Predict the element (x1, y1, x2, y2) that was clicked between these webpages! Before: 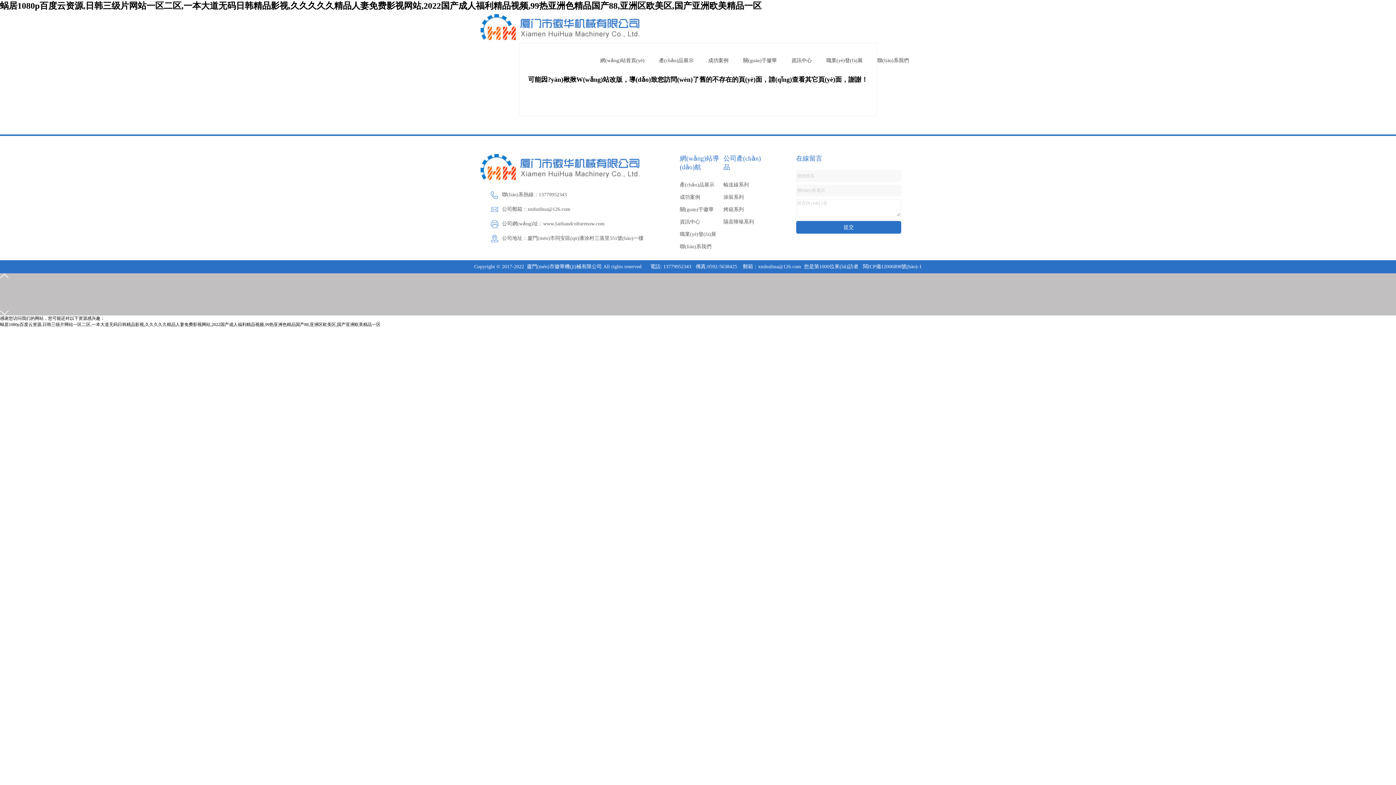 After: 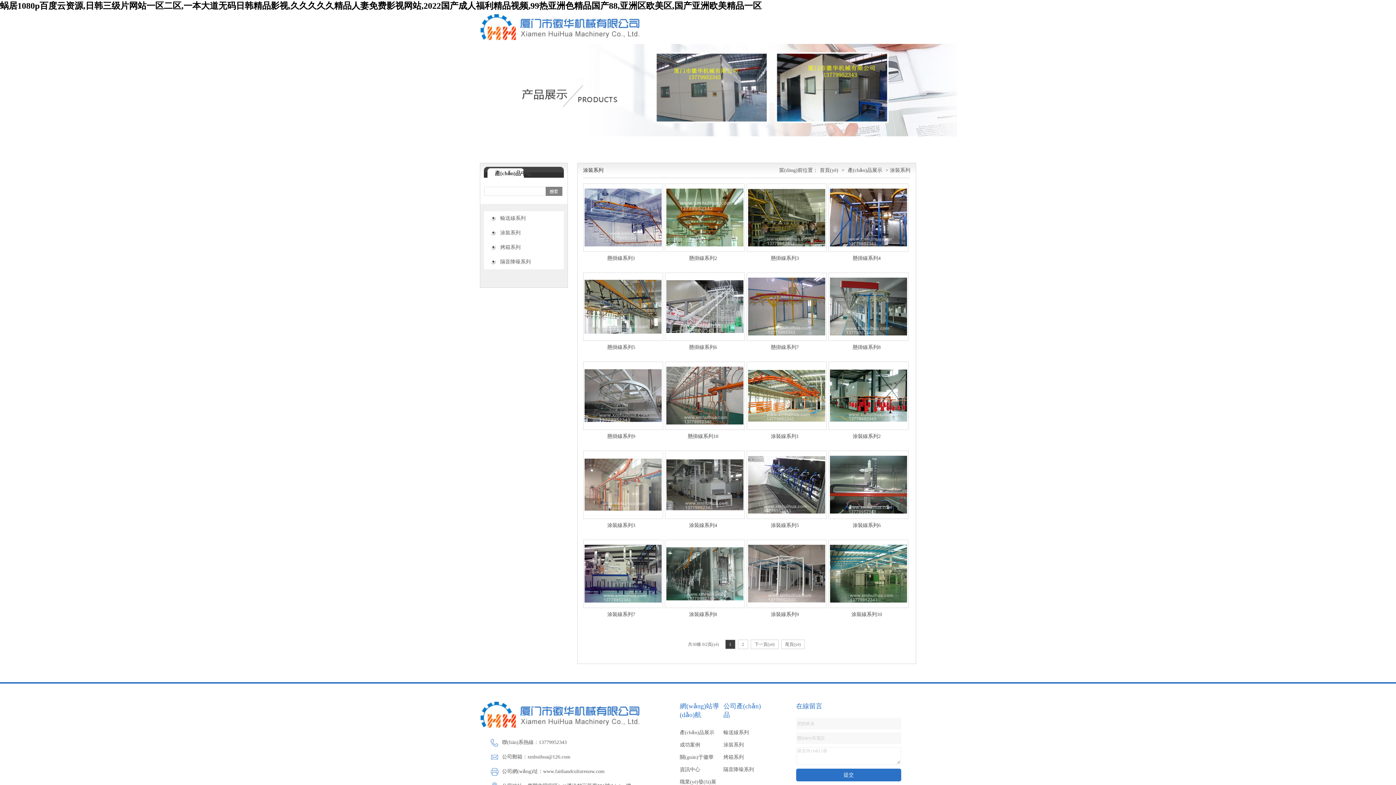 Action: bbox: (723, 191, 767, 203) label: 涂裝系列